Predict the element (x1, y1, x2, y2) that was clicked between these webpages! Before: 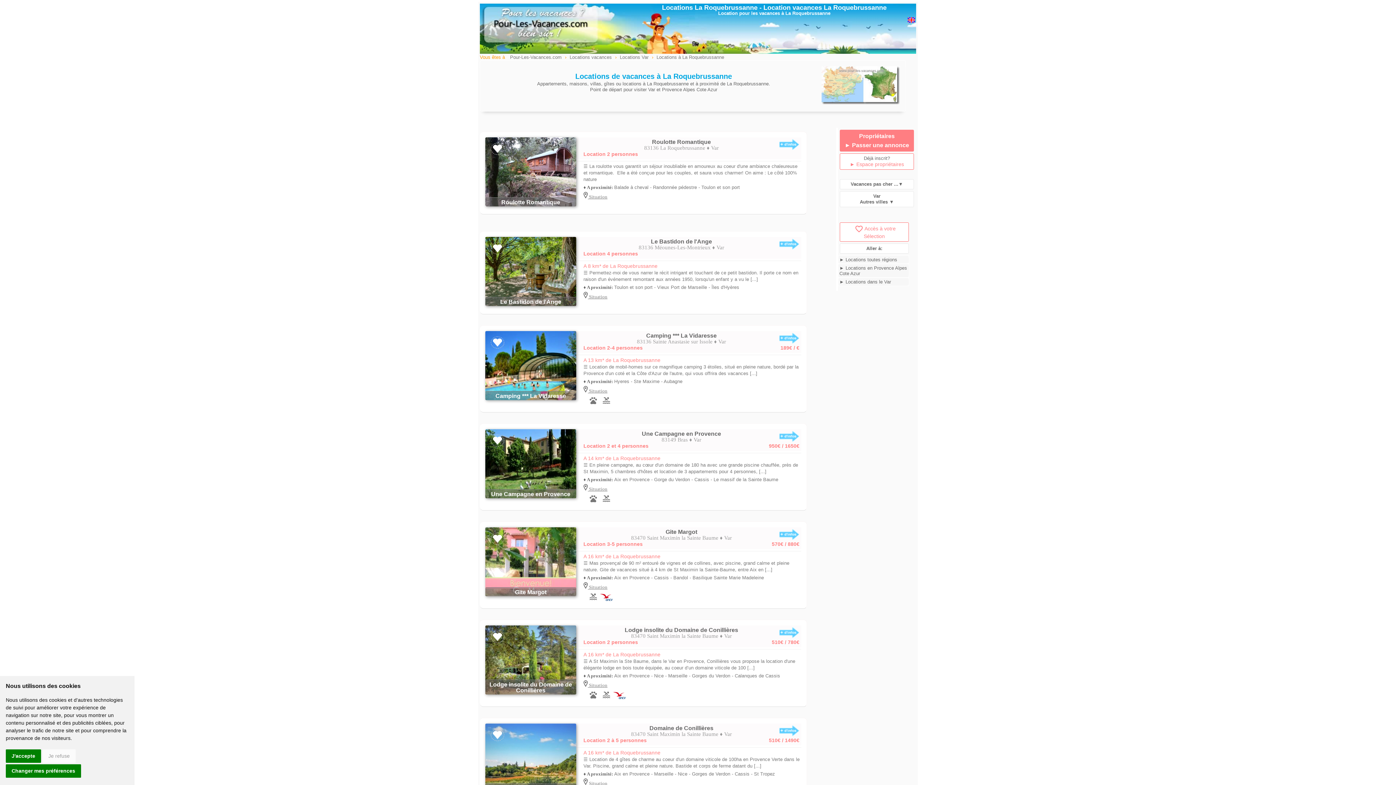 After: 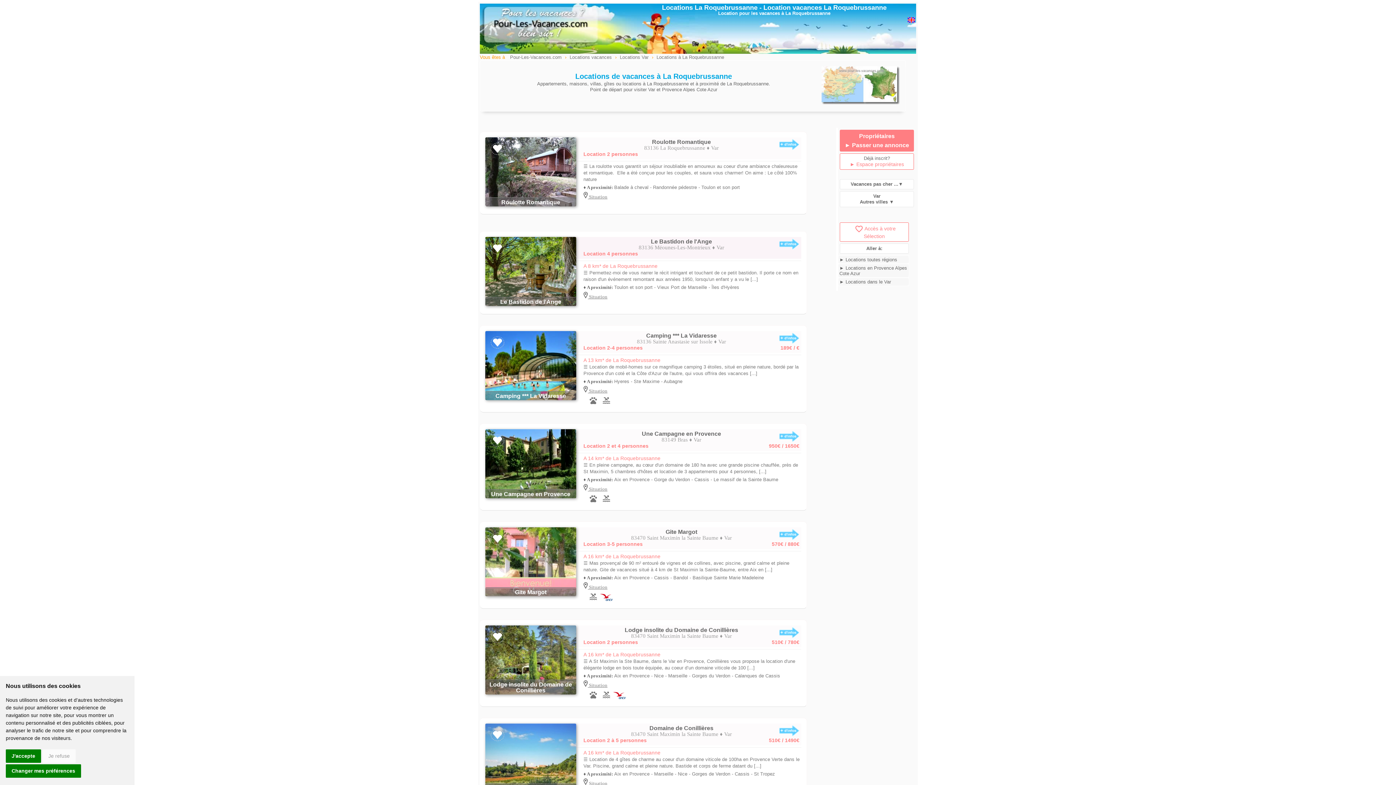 Action: bbox: (485, 237, 801, 258) label: Le Bastidon de l'Ange

83136 Méounes-Les-Montrieux ♦ Var

Location 4 personnes